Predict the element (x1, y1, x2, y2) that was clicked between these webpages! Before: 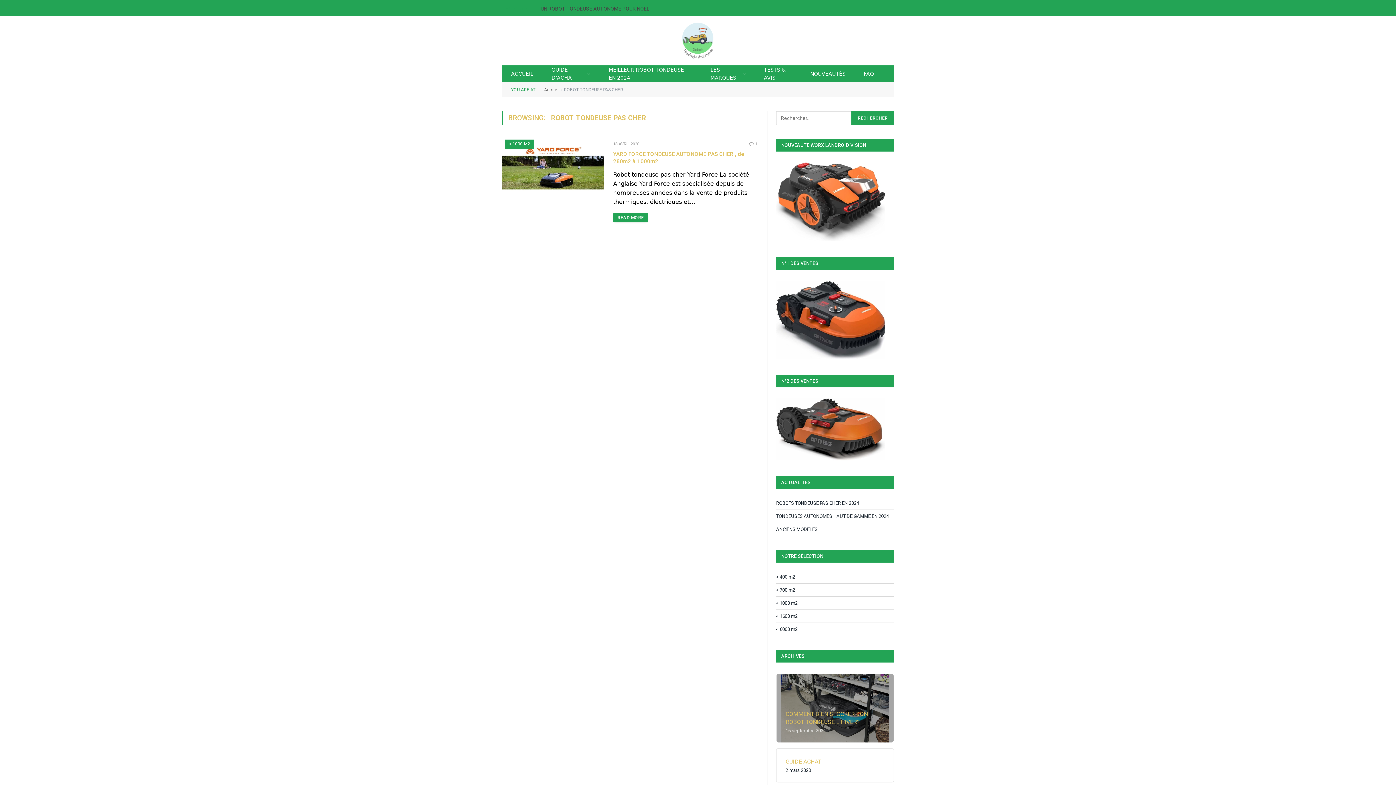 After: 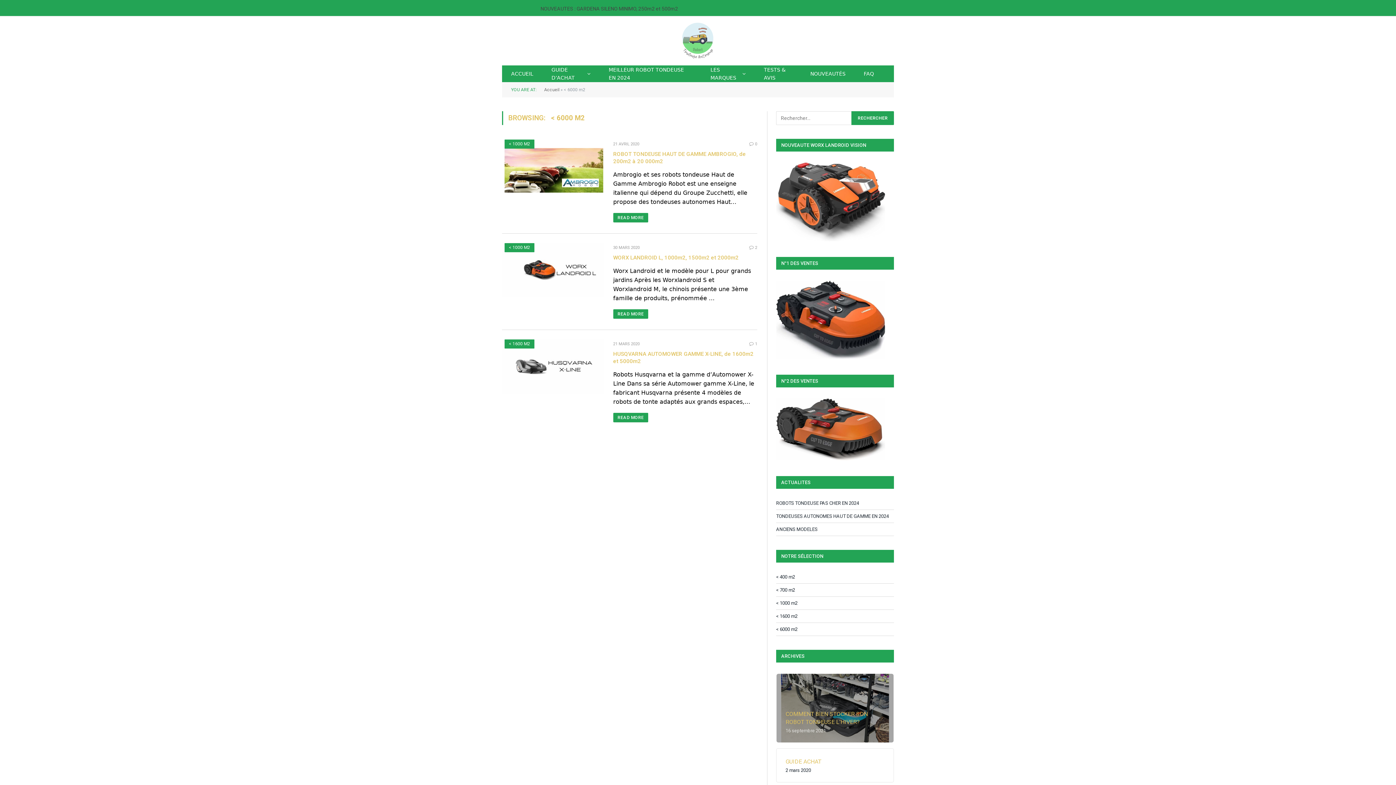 Action: bbox: (776, 627, 797, 632) label: < 6000 m2